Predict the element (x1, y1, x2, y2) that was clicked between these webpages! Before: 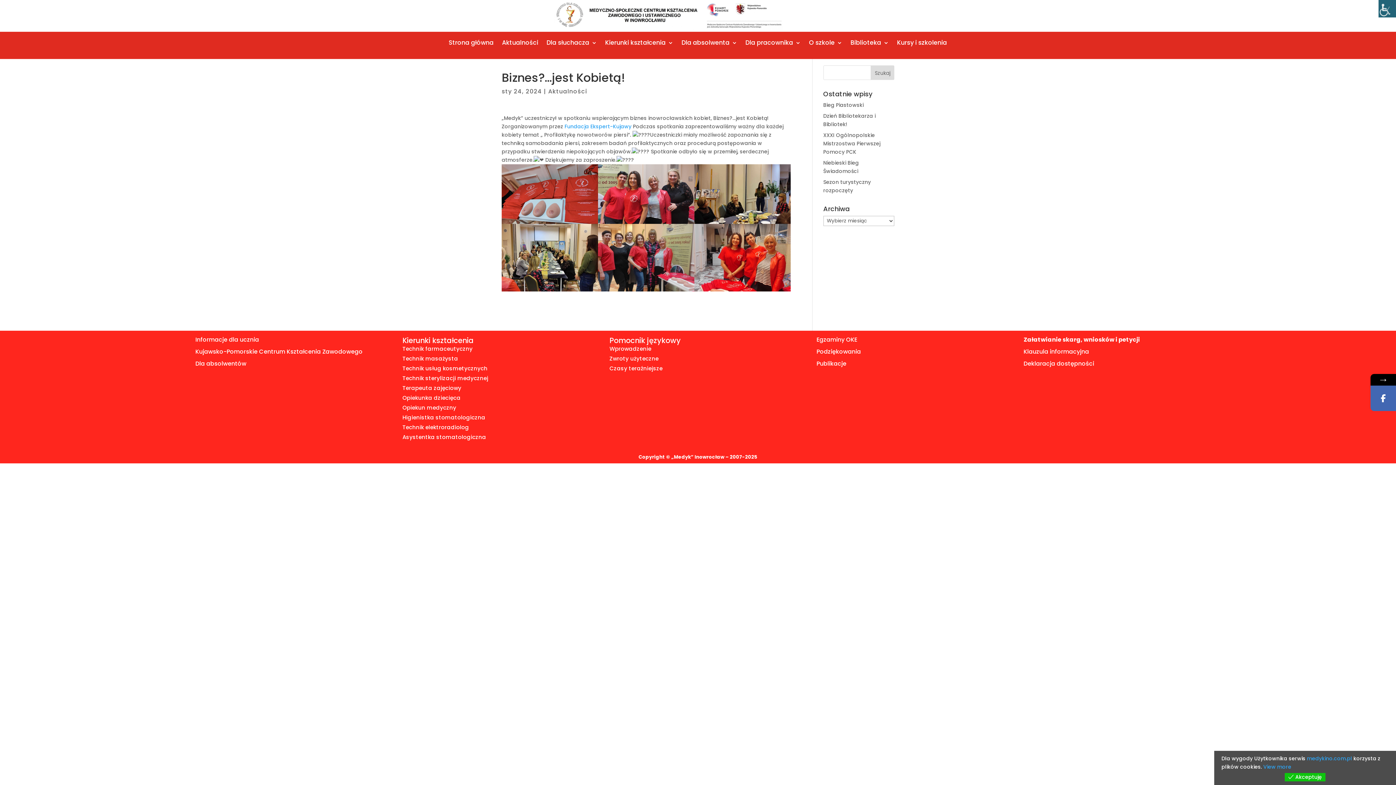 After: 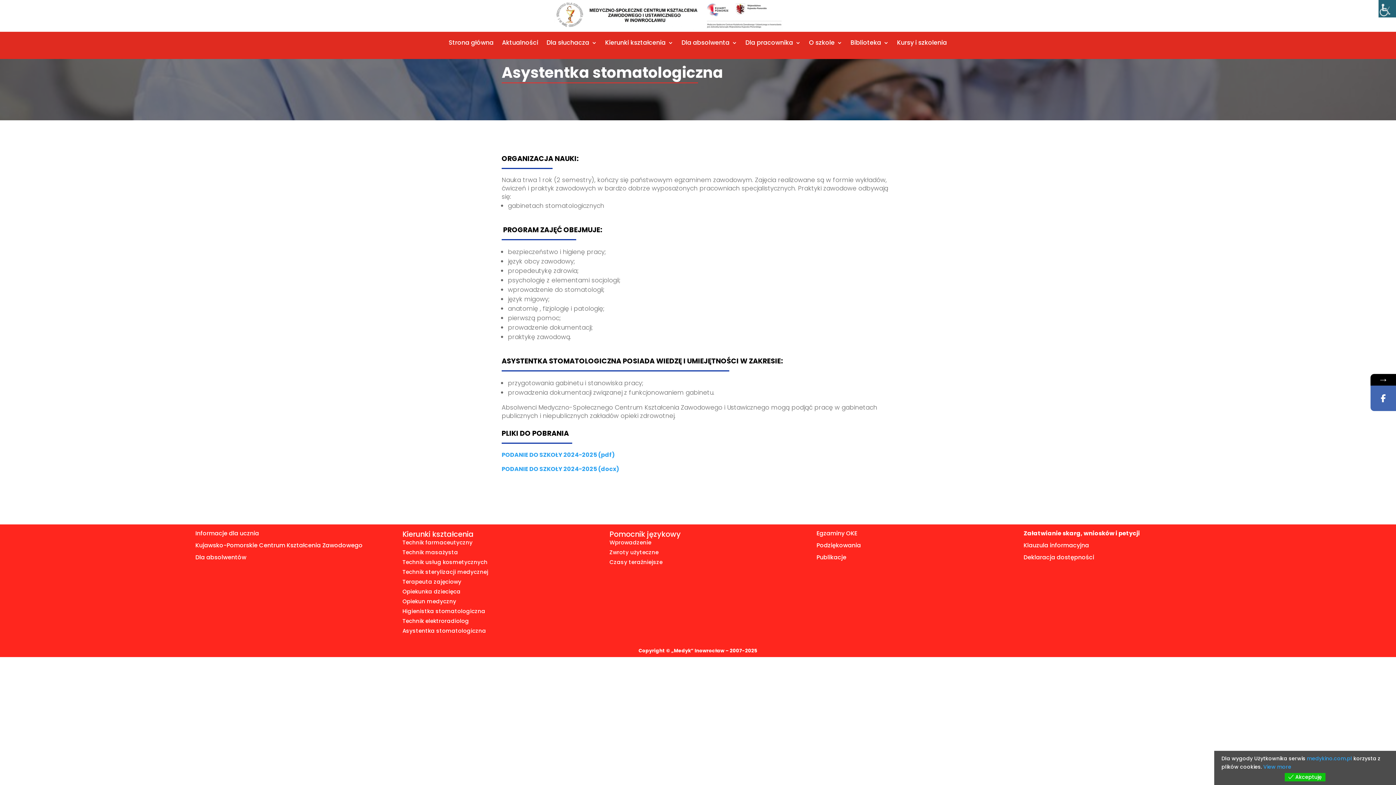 Action: bbox: (402, 433, 486, 440) label: Asystentka stomatologiczna